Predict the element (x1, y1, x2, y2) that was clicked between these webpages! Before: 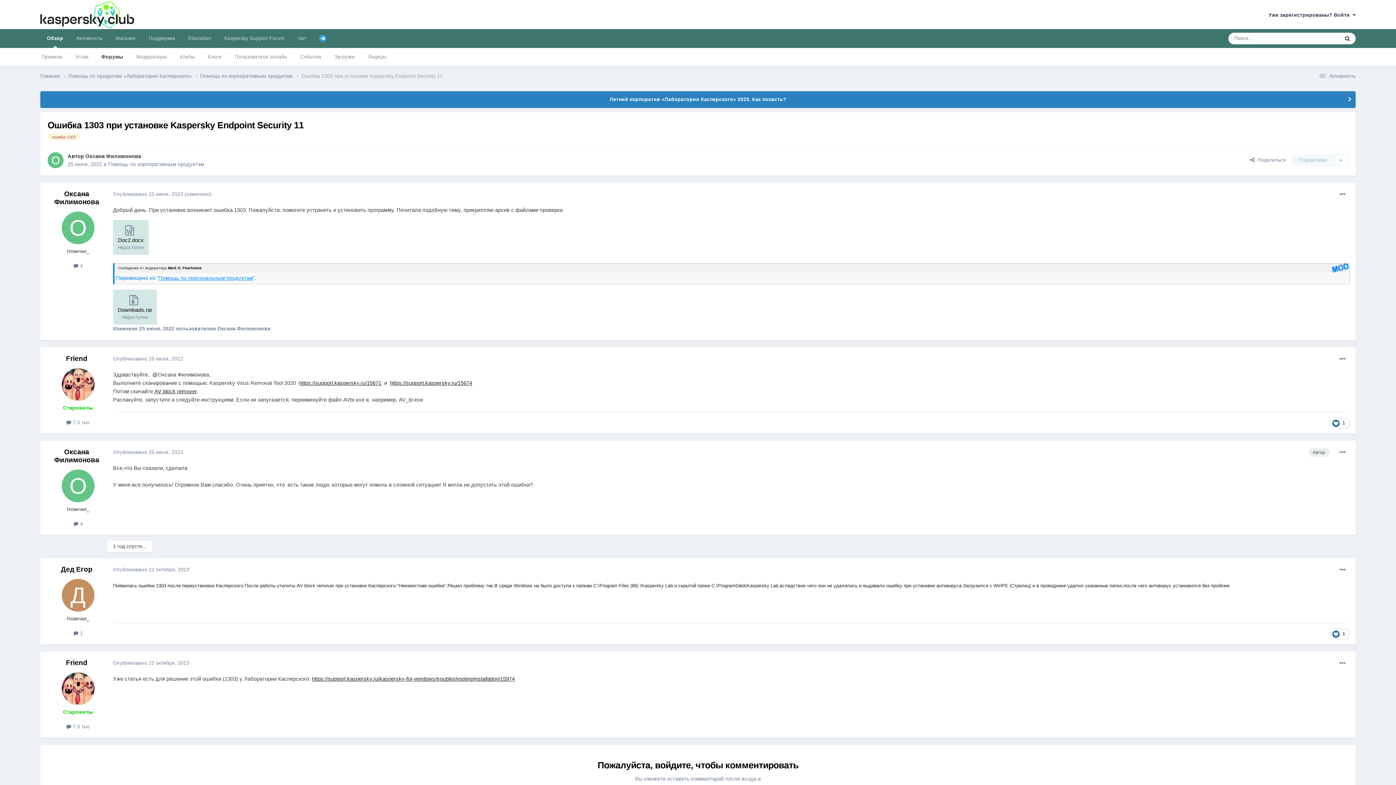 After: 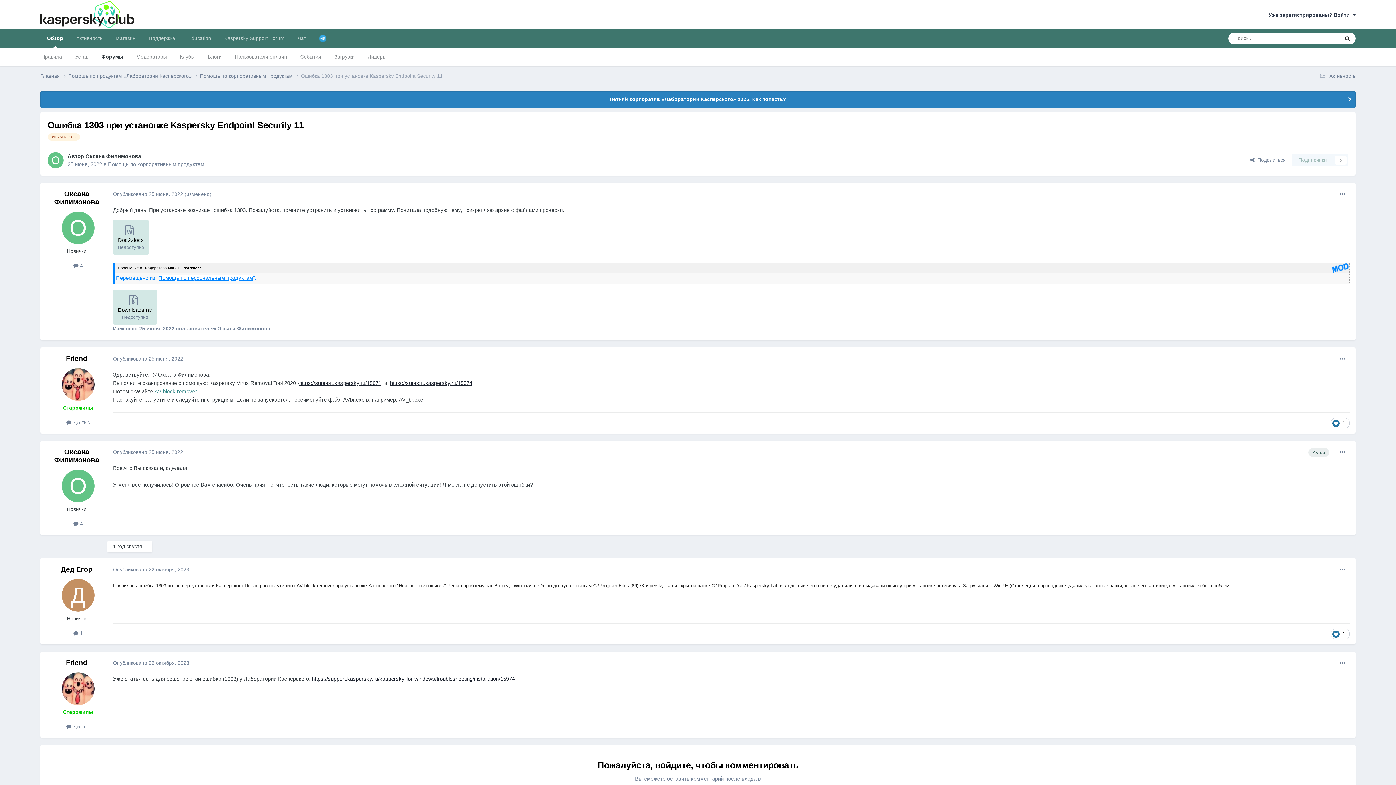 Action: bbox: (154, 388, 196, 394) label: AV block remover